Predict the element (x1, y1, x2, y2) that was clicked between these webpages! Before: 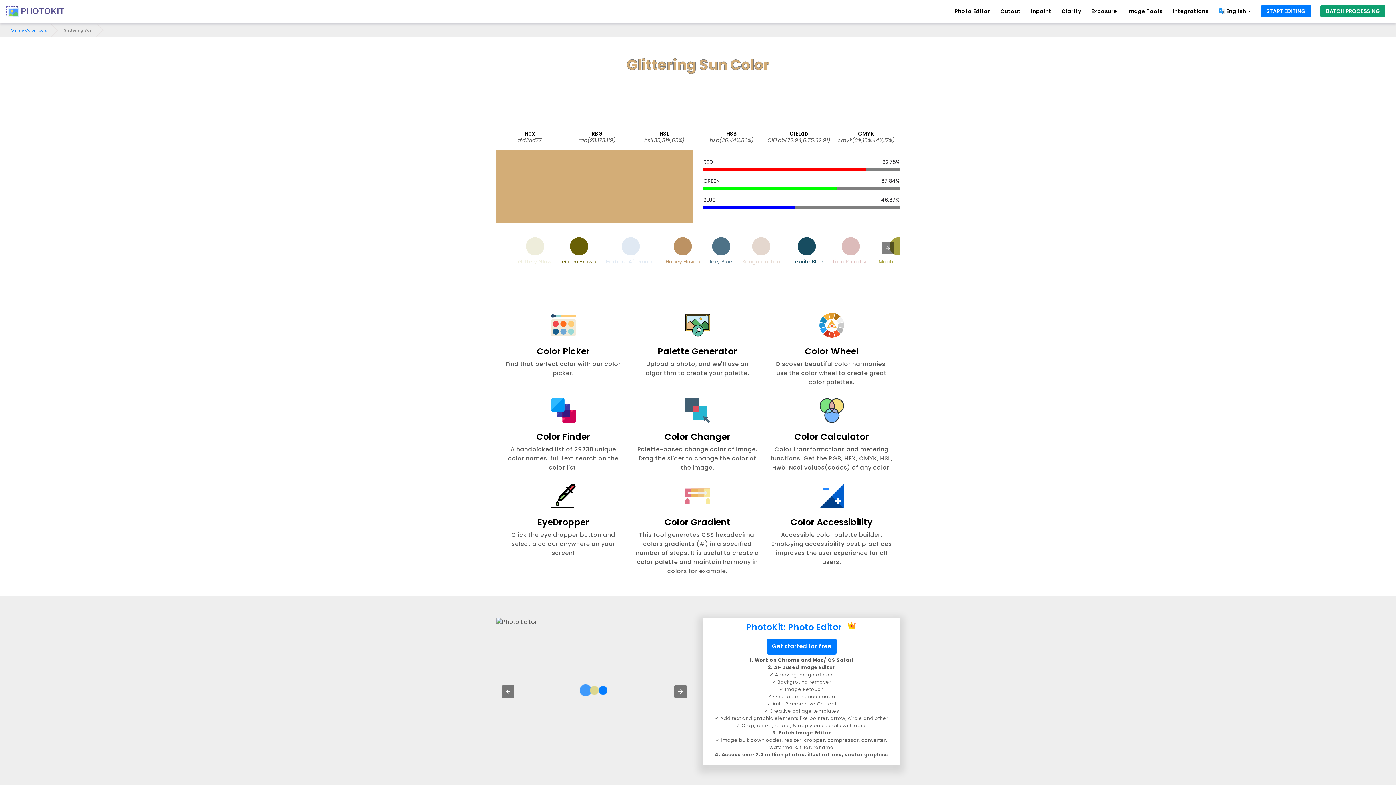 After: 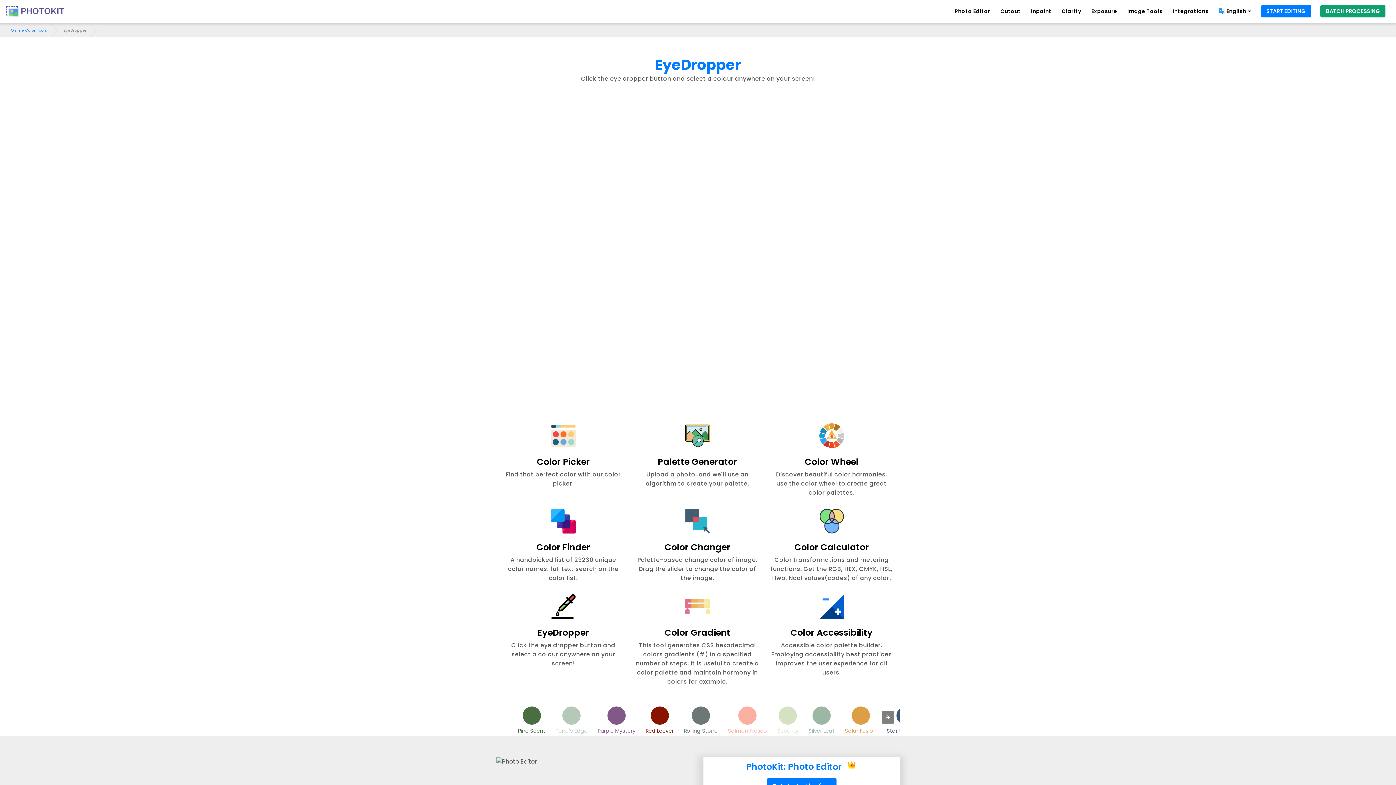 Action: bbox: (501, 478, 625, 557) label: EyeDropper

Click the eye dropper button and select a colour anywhere on your screen!